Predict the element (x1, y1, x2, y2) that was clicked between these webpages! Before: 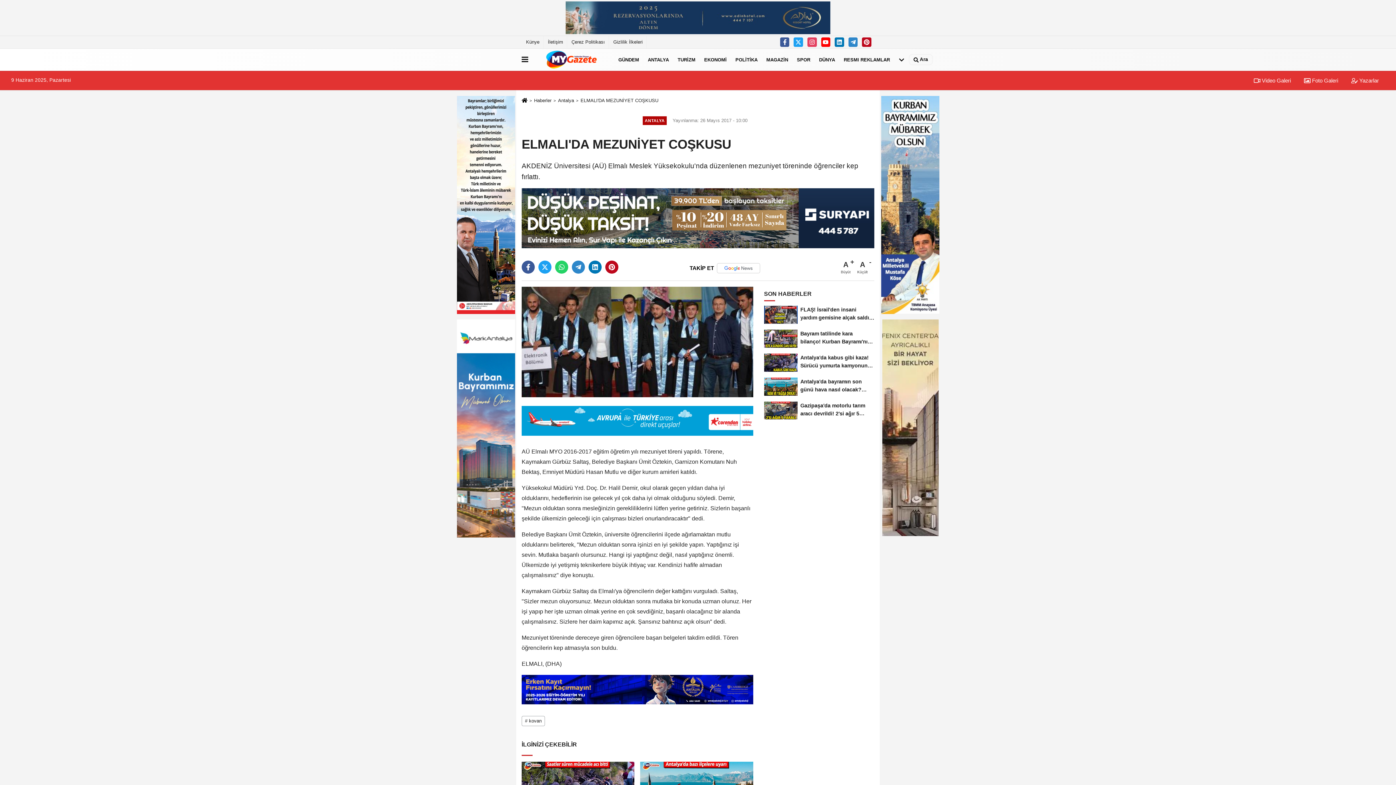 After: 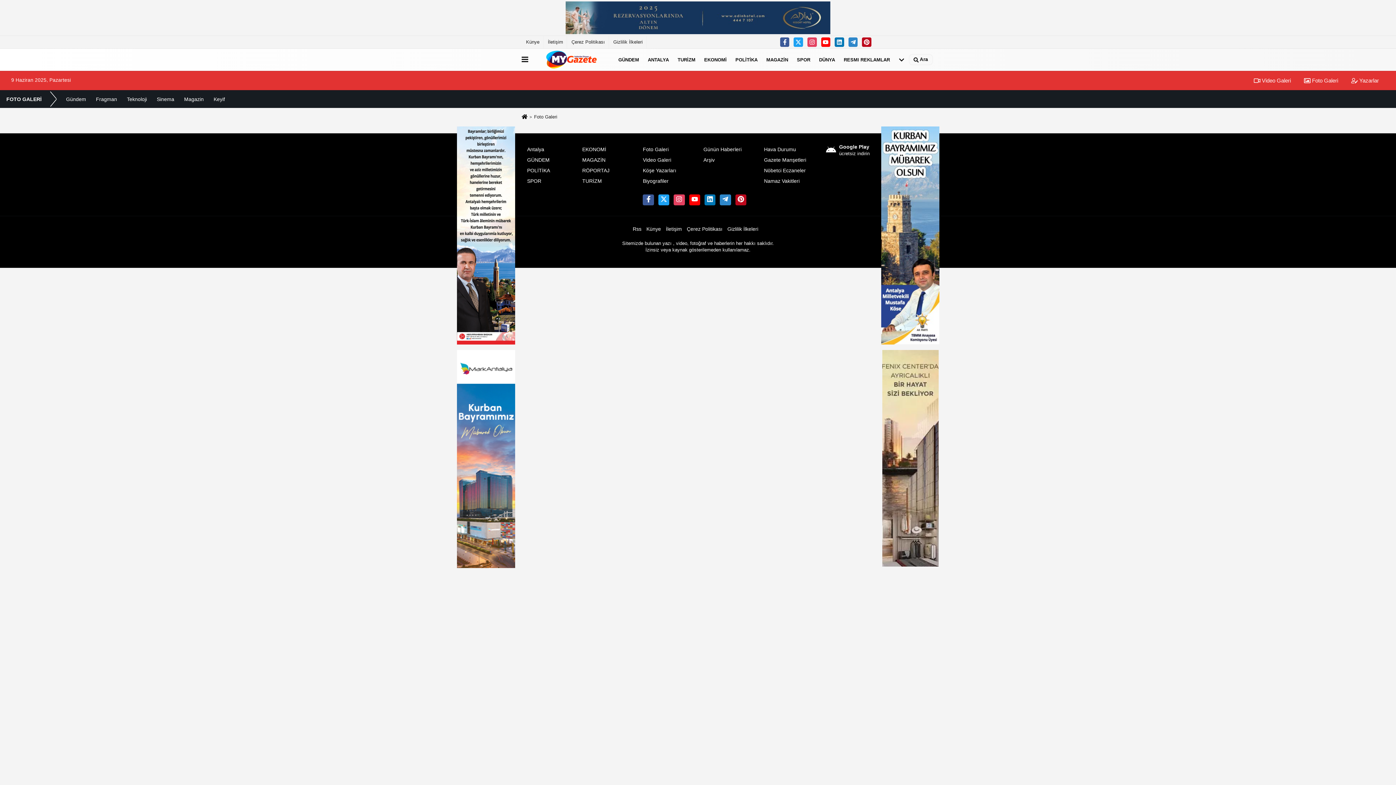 Action: label:  Foto Galeri bbox: (1298, 77, 1344, 83)